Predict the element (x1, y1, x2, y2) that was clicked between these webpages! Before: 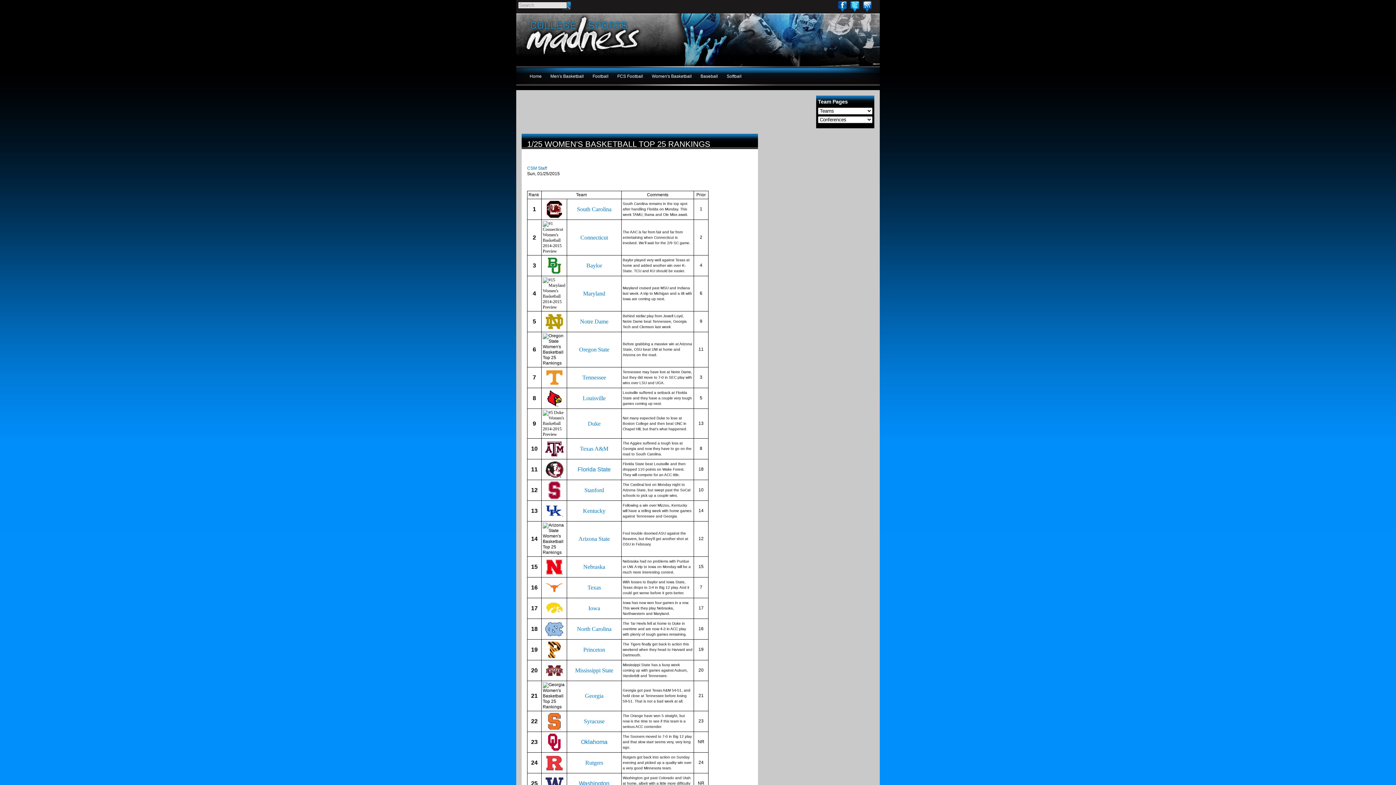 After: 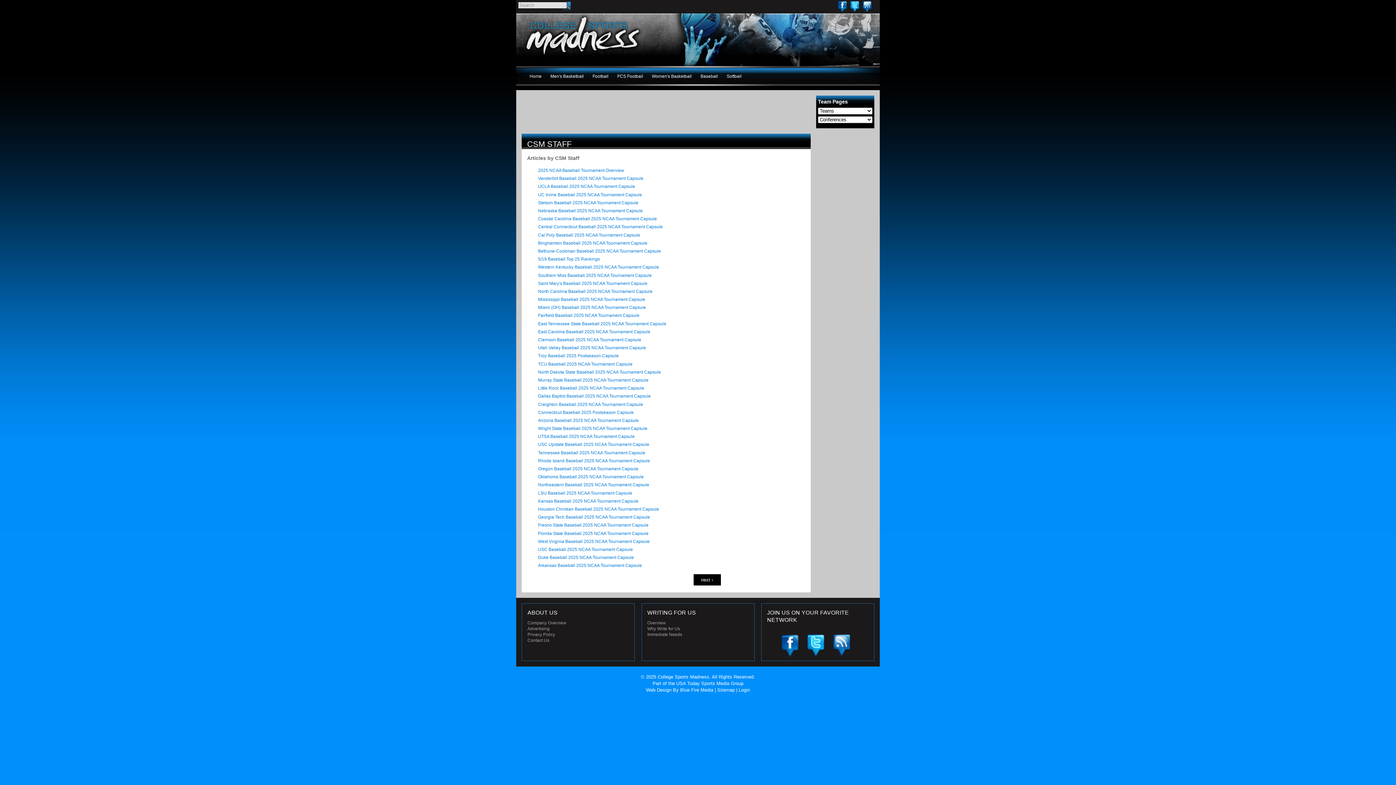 Action: bbox: (527, 165, 546, 171) label: CSM Staff